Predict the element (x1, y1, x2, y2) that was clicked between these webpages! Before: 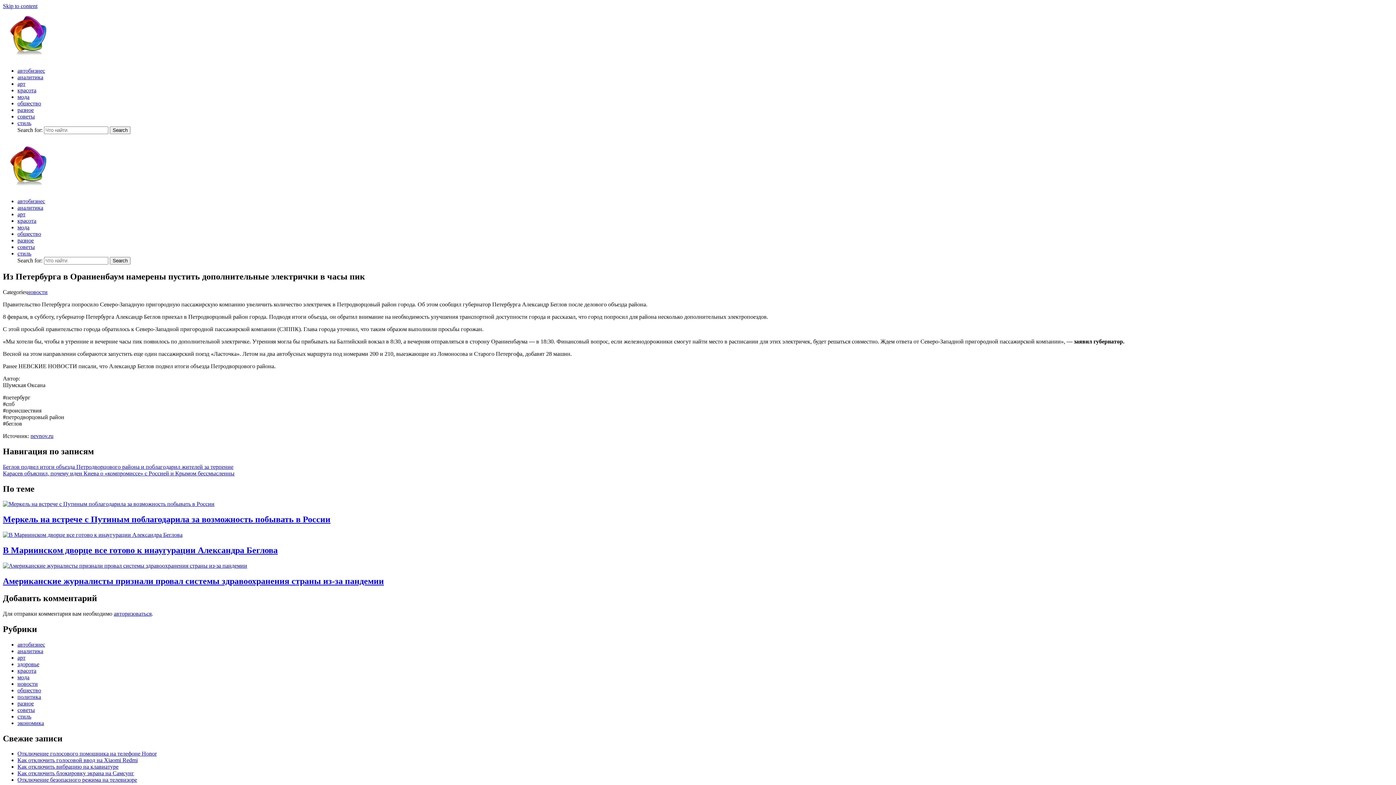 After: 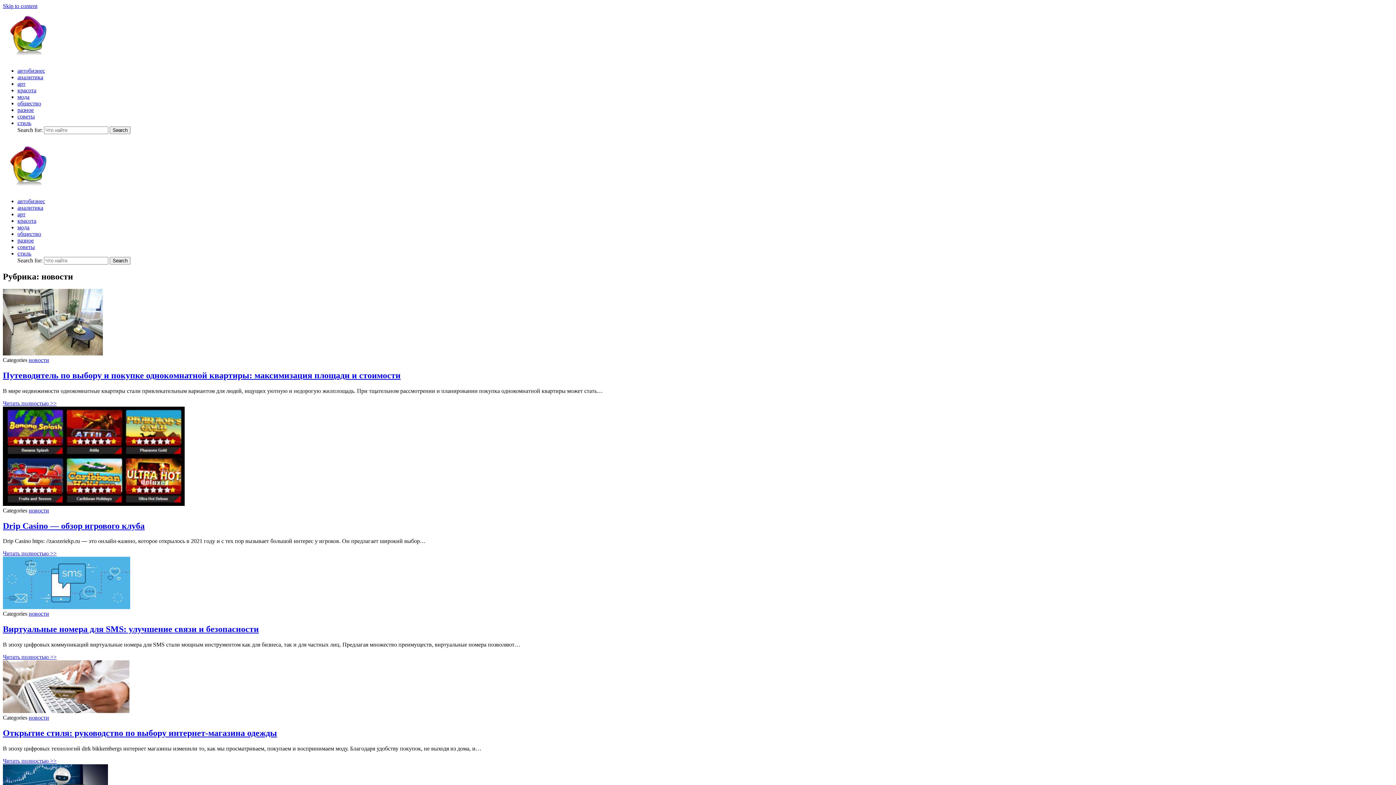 Action: label: новости bbox: (17, 680, 37, 687)